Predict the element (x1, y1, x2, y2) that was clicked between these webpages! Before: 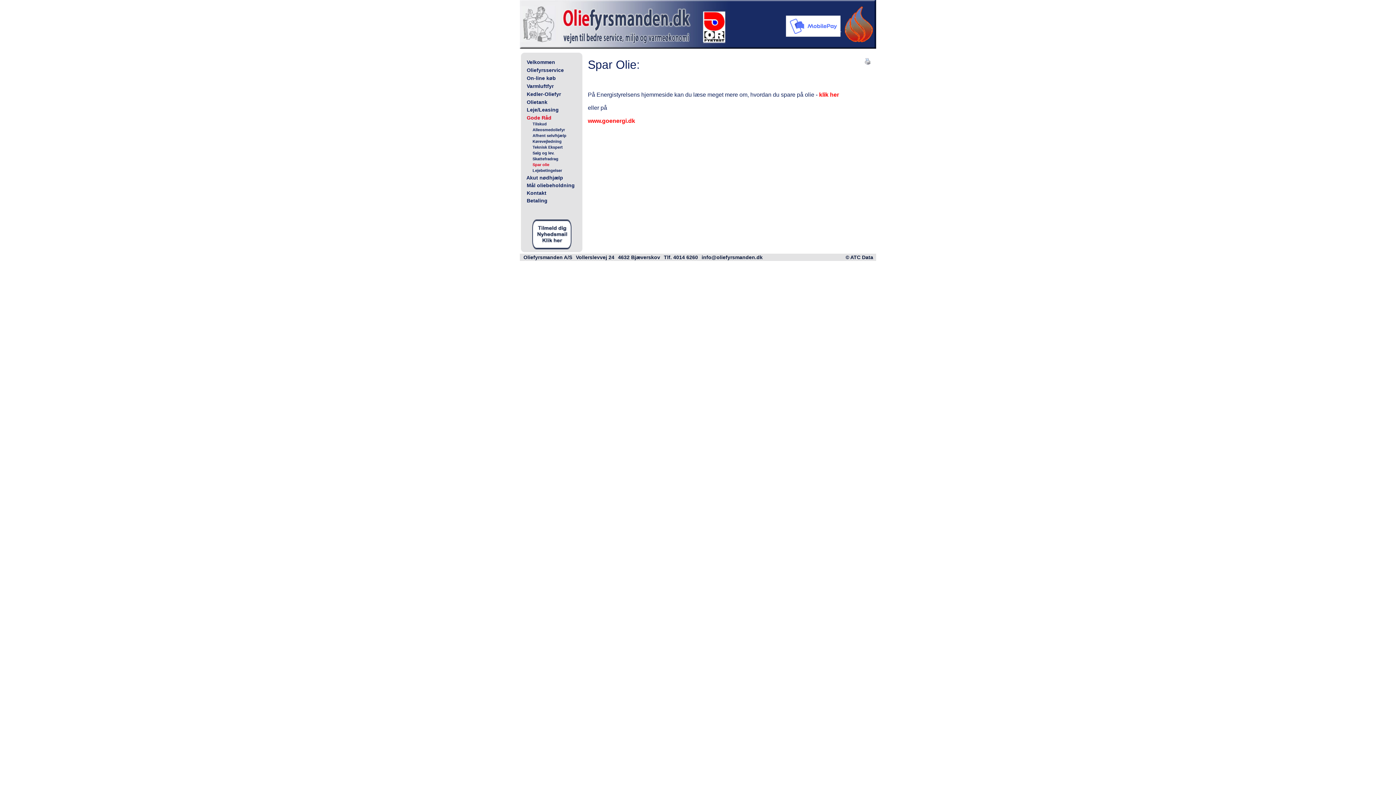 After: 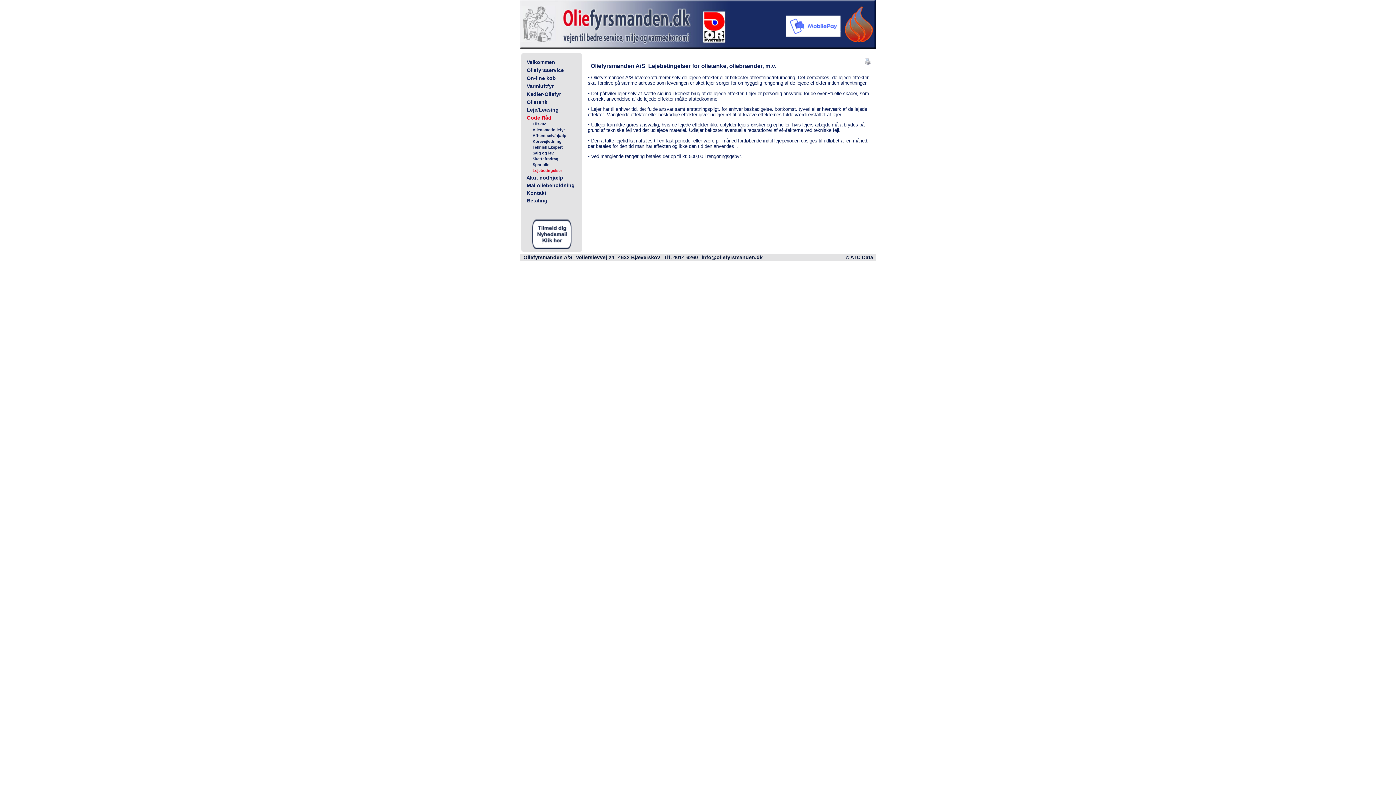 Action: bbox: (532, 168, 562, 172) label: Lejebetingelser